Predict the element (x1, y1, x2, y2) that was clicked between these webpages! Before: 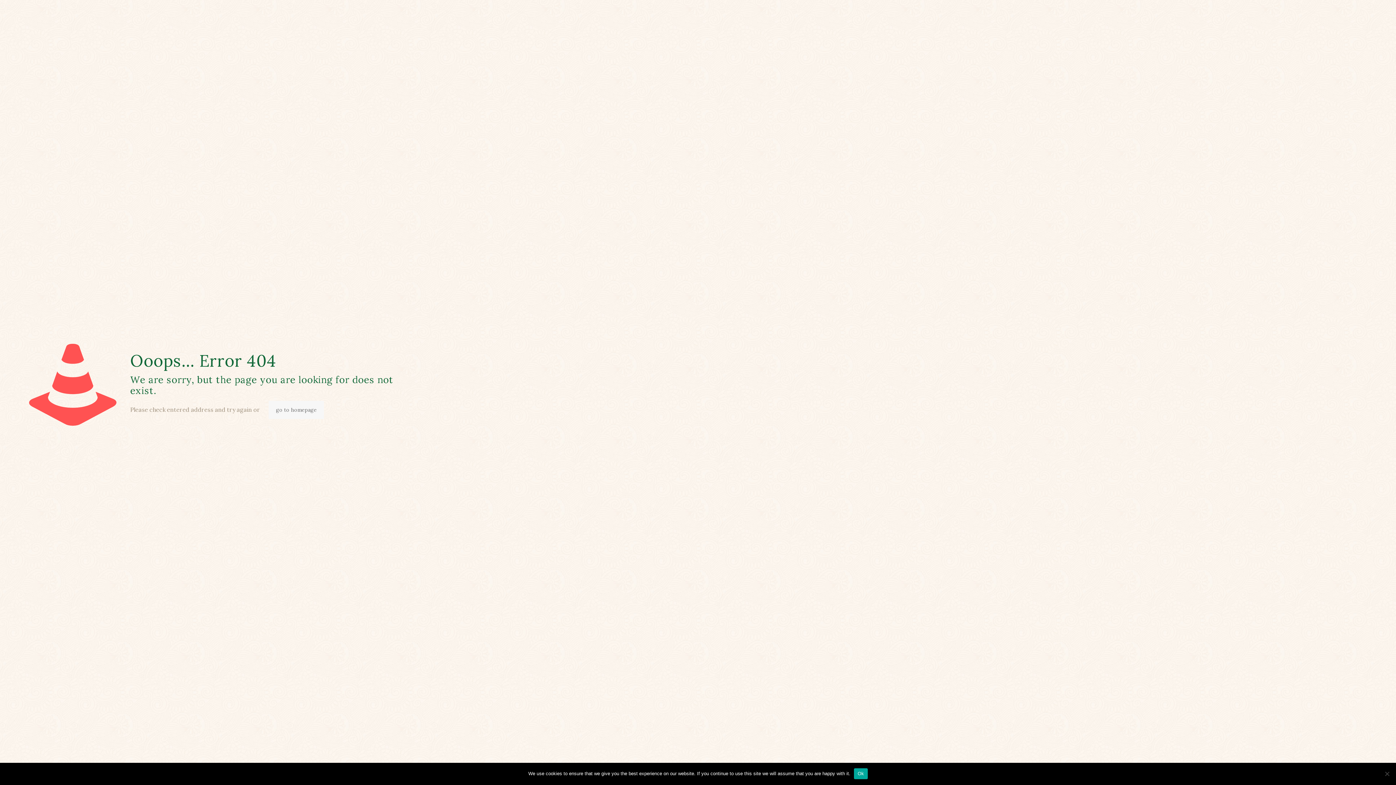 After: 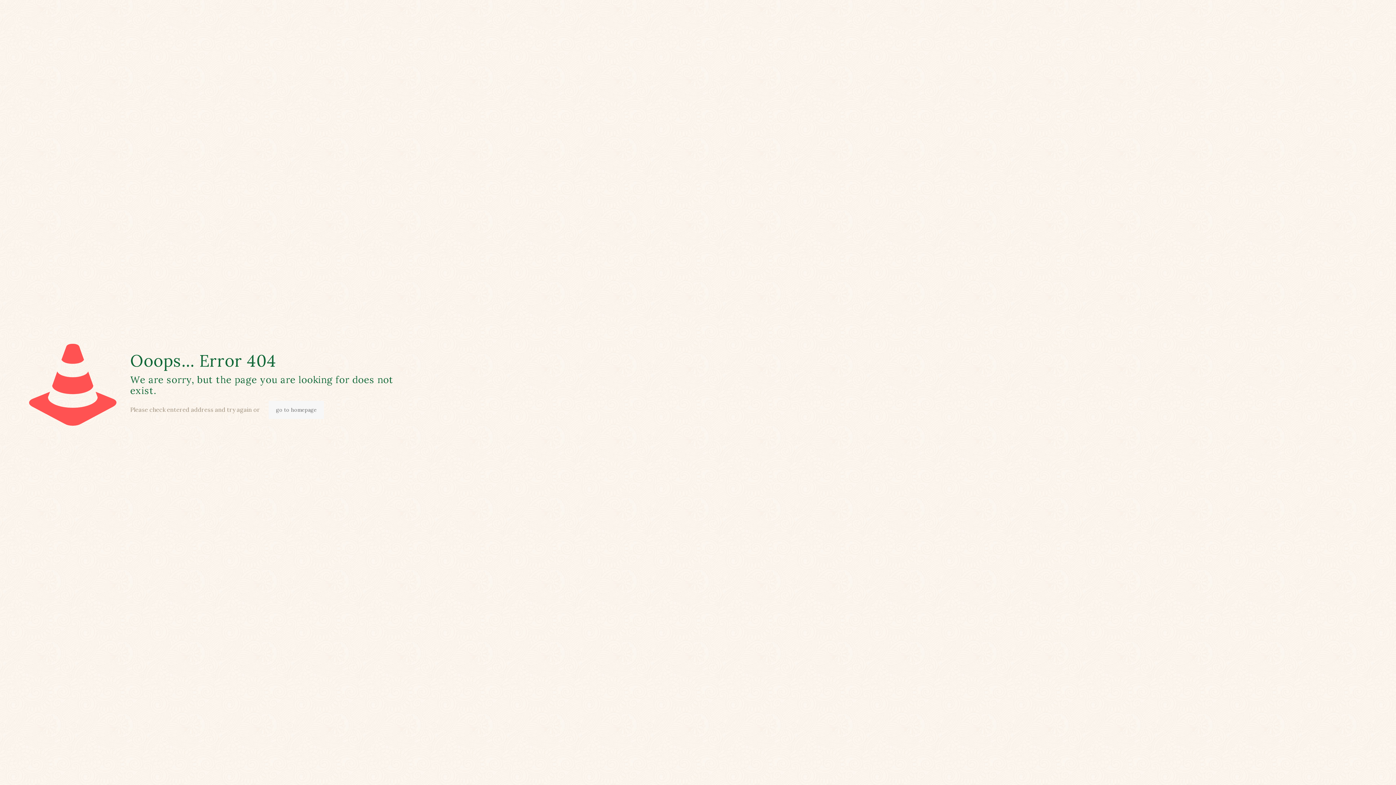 Action: label: Ok bbox: (854, 768, 867, 779)